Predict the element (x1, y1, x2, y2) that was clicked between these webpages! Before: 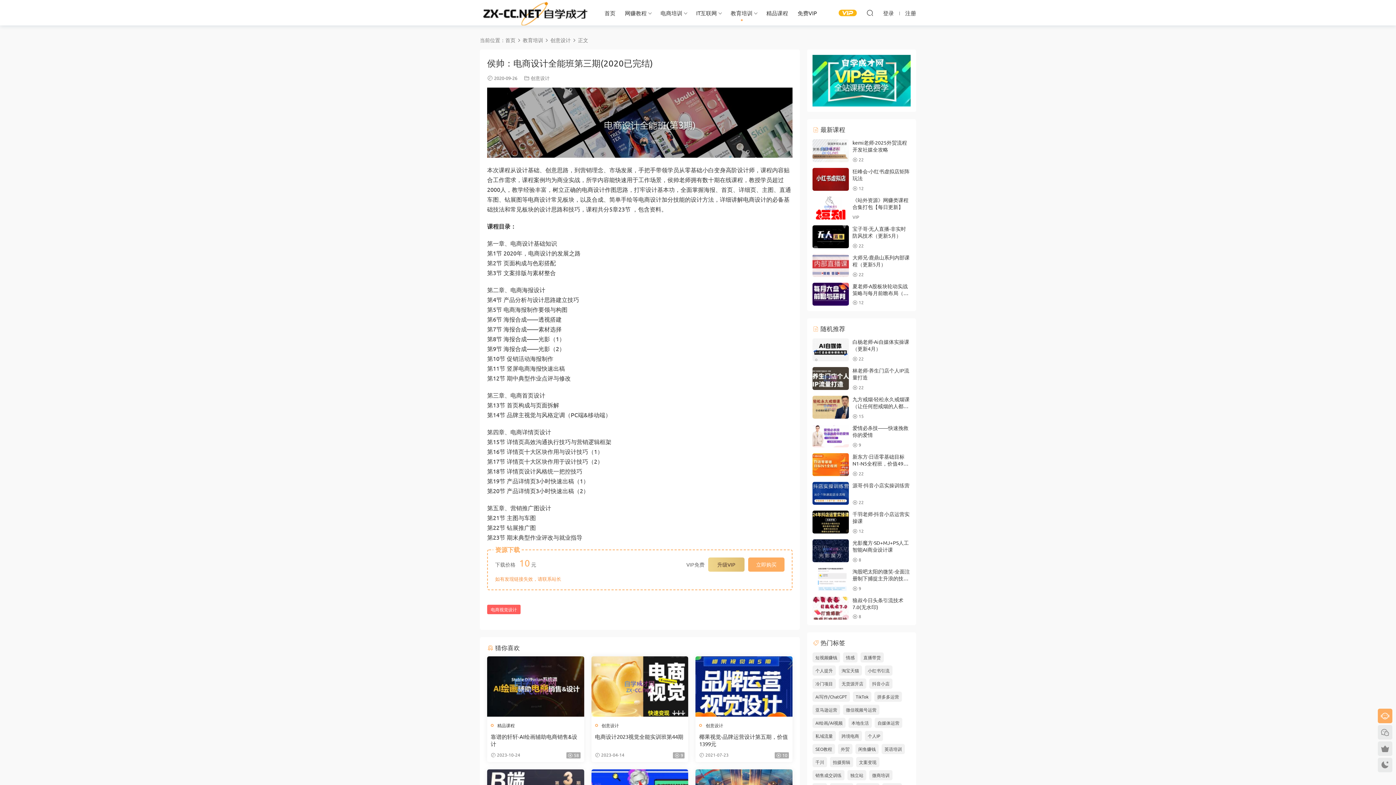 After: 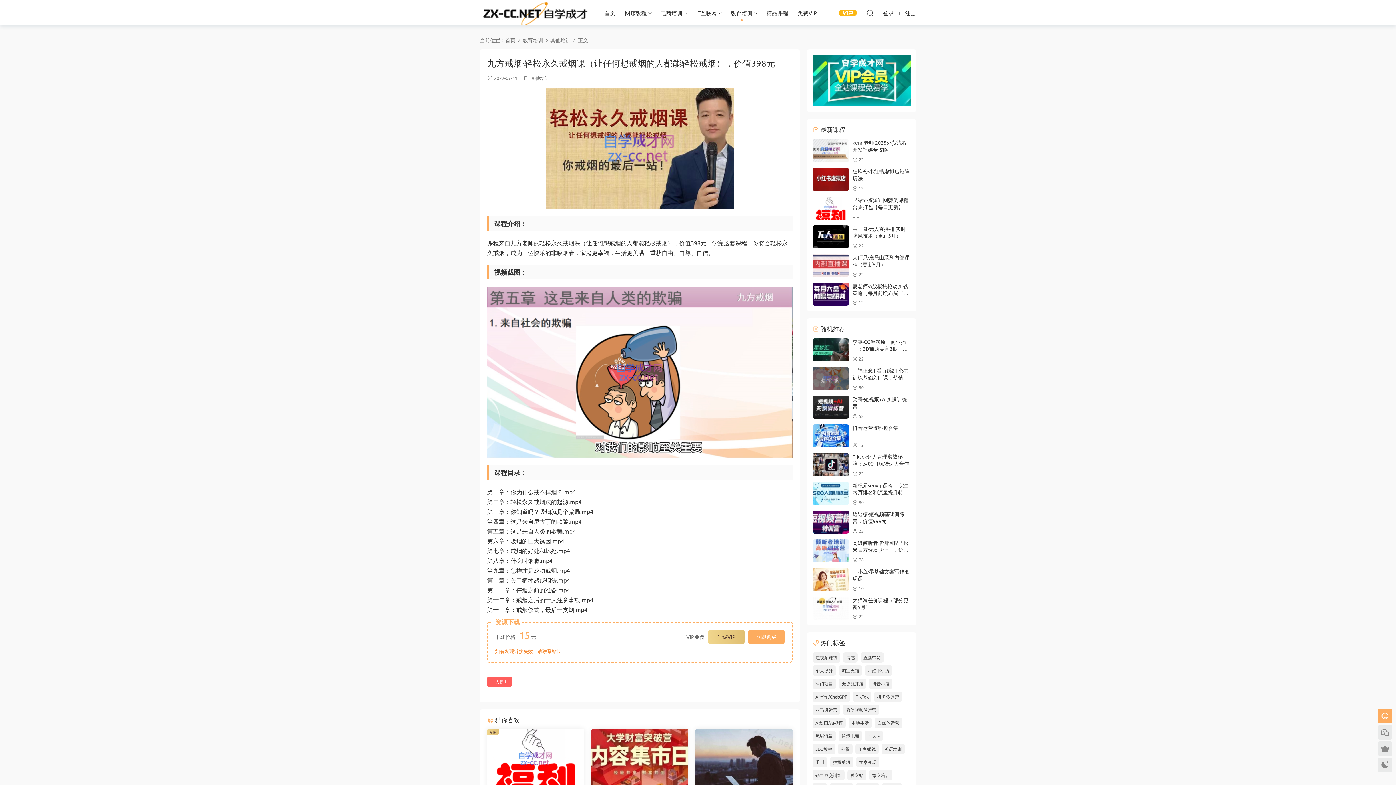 Action: bbox: (852, 396, 909, 416) label: 九方戒烟·轻松永久戒烟课（让任何想戒烟的人都能轻松戒烟），价值398元